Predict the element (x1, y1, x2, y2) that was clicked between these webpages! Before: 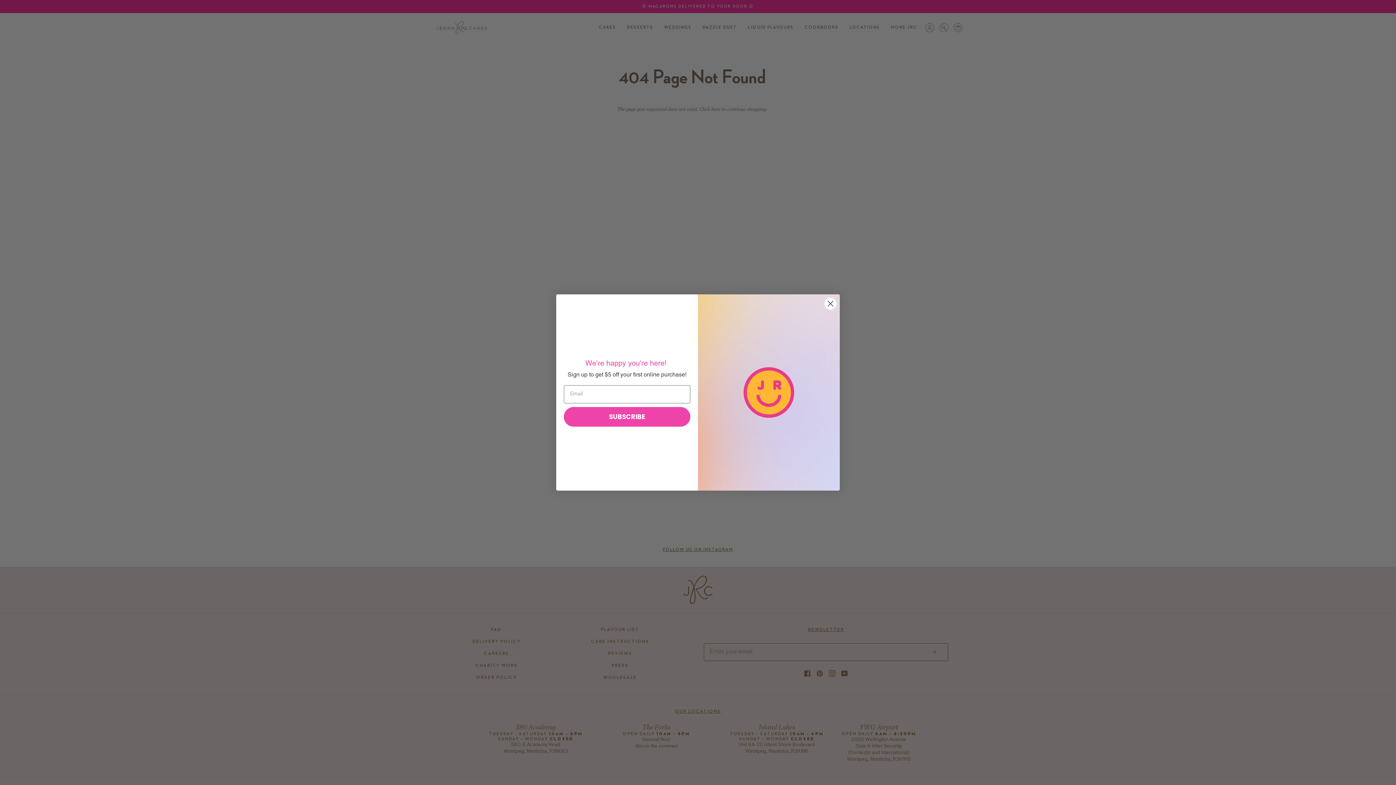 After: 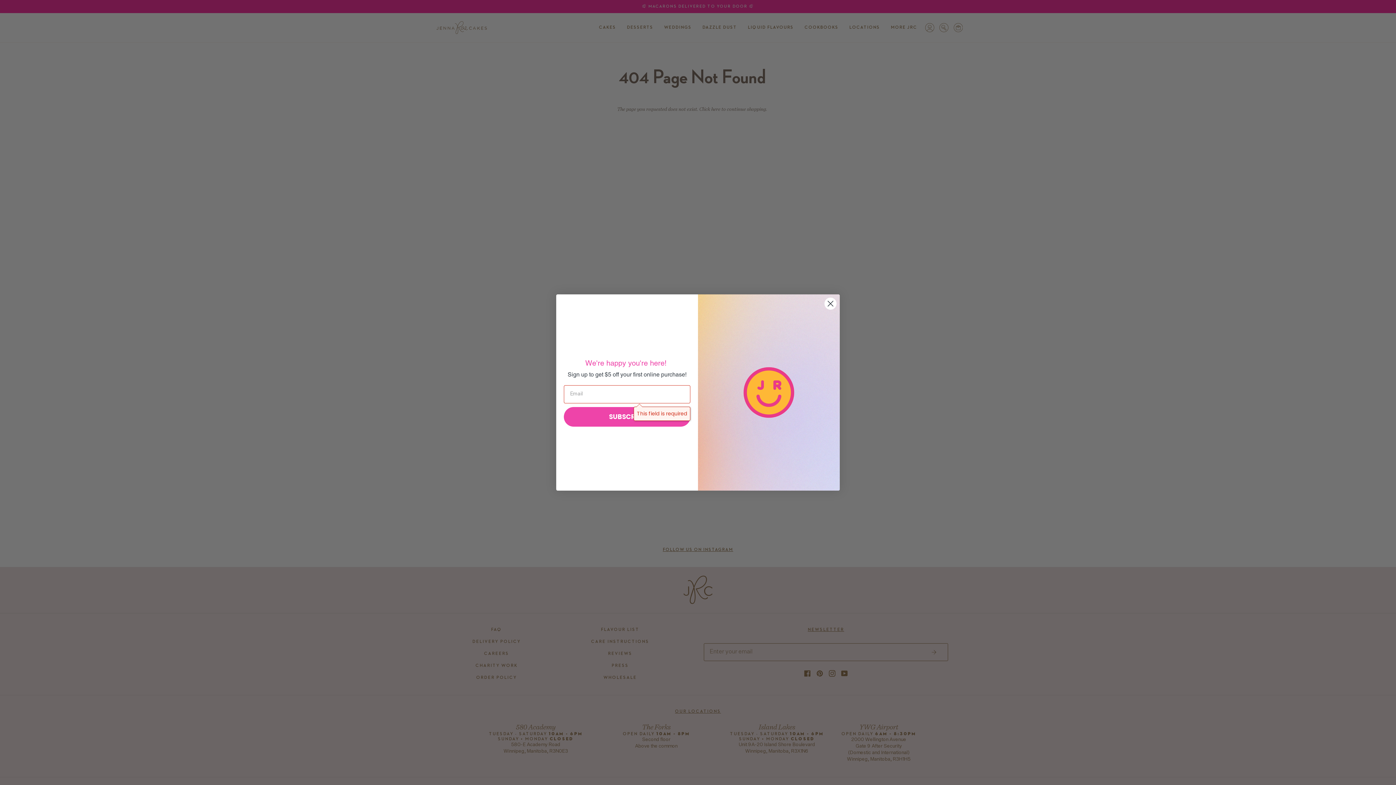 Action: label: SUBSCRIBE bbox: (564, 407, 690, 426)